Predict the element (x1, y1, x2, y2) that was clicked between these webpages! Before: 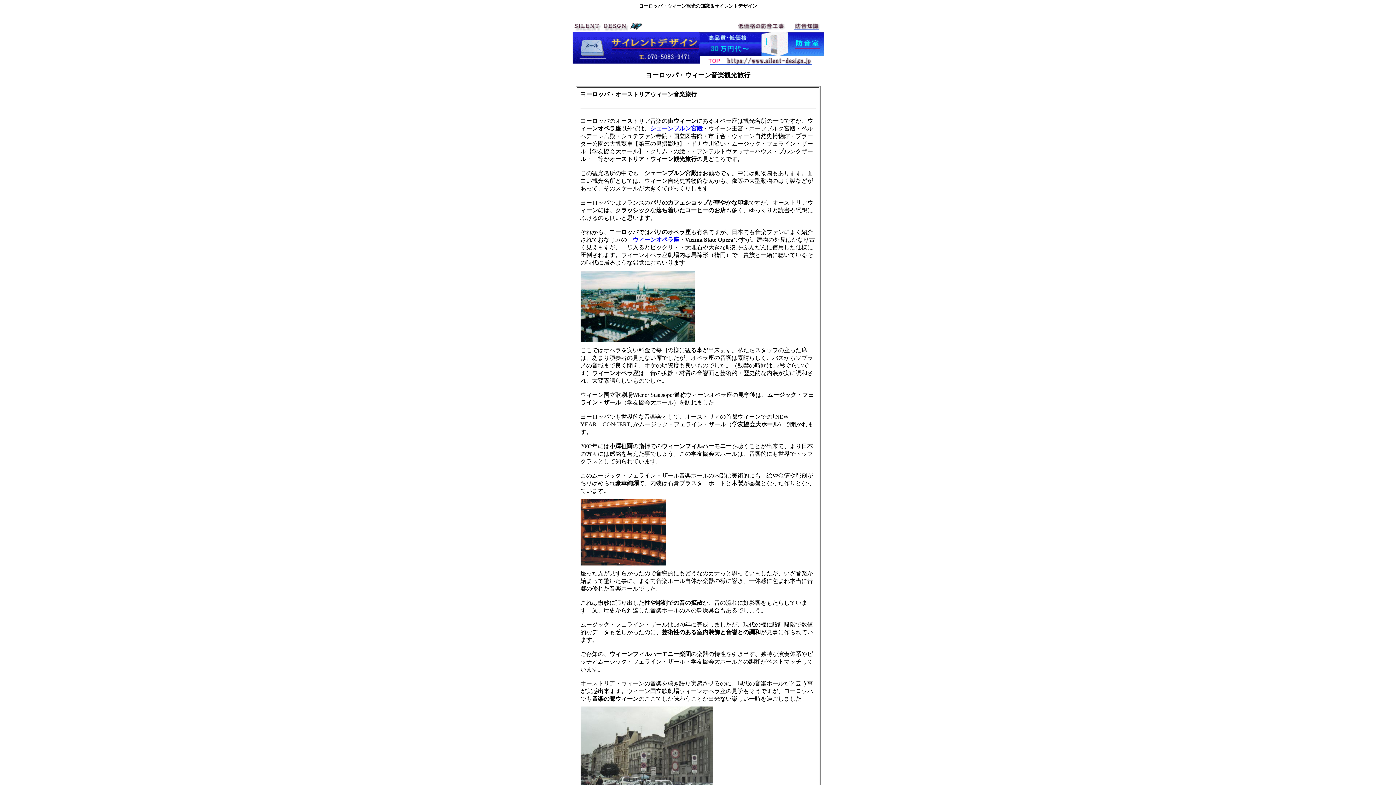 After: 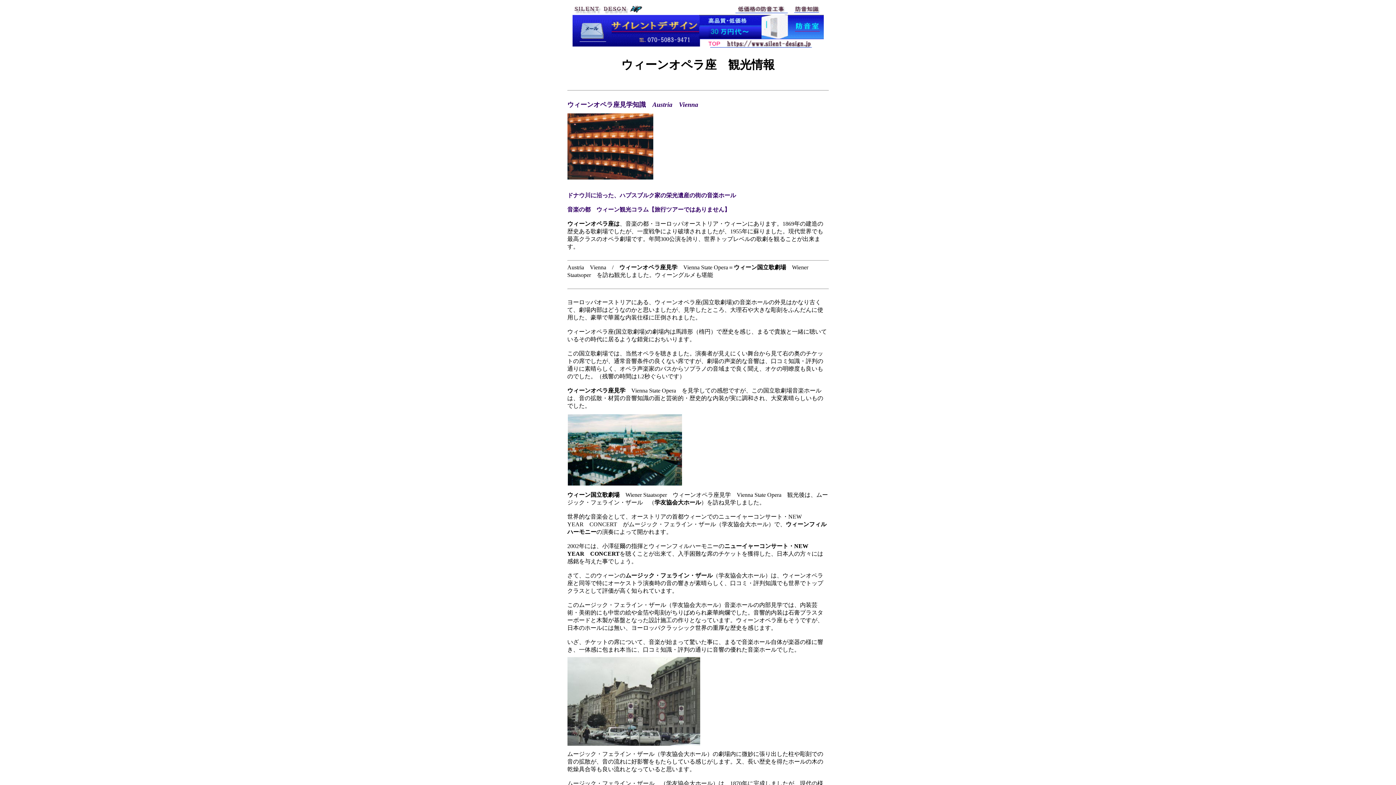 Action: label: ウィーンオペラ座 bbox: (632, 236, 679, 243)